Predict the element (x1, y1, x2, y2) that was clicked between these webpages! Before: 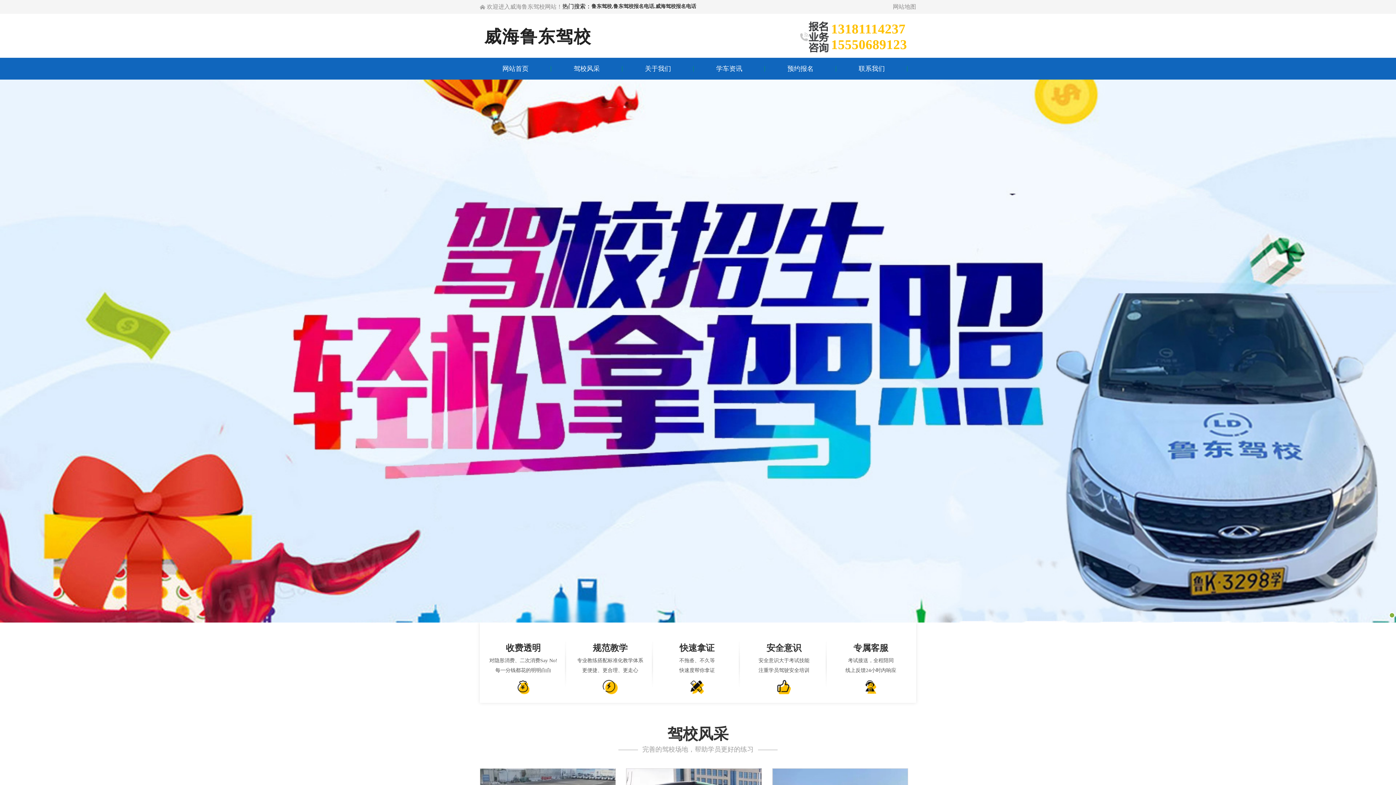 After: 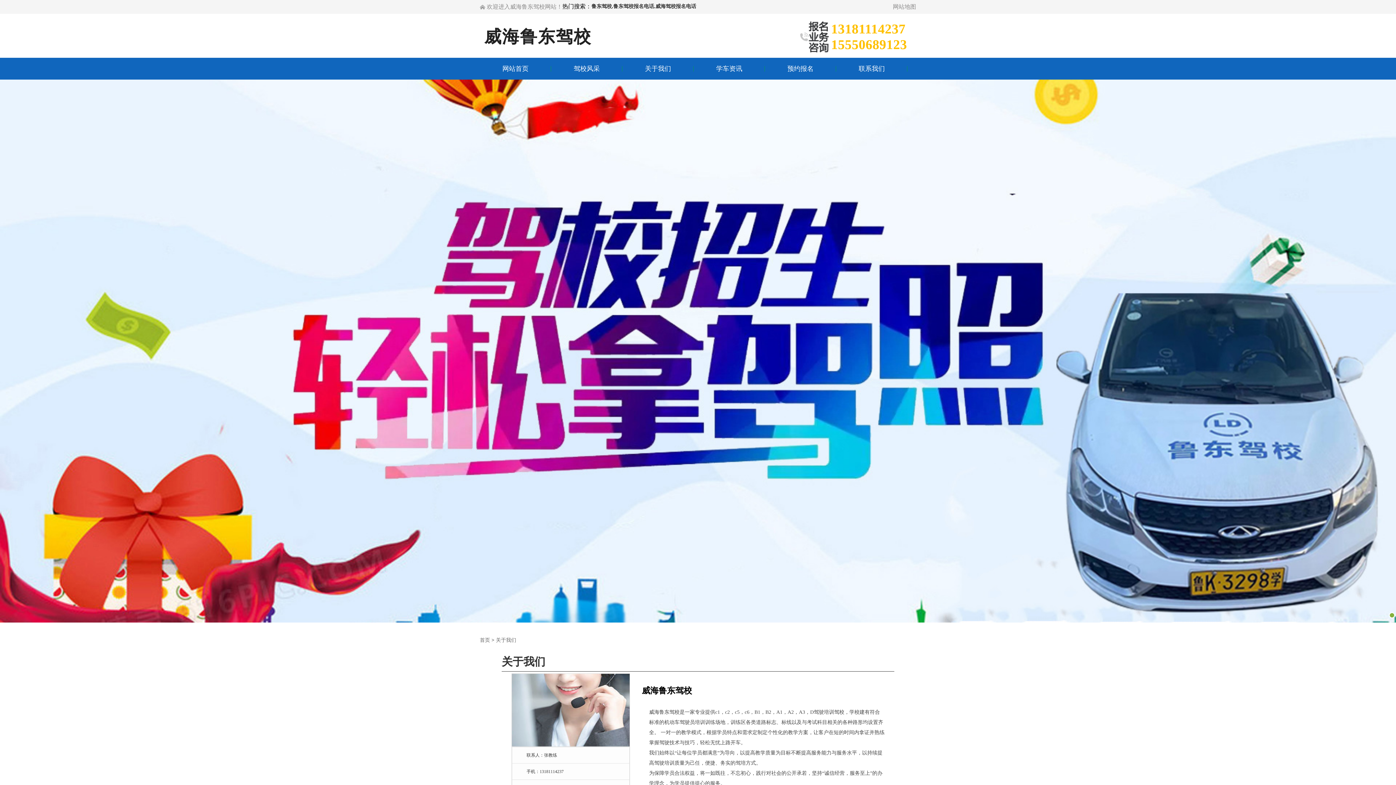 Action: label: 关于我们 bbox: (622, 57, 693, 79)